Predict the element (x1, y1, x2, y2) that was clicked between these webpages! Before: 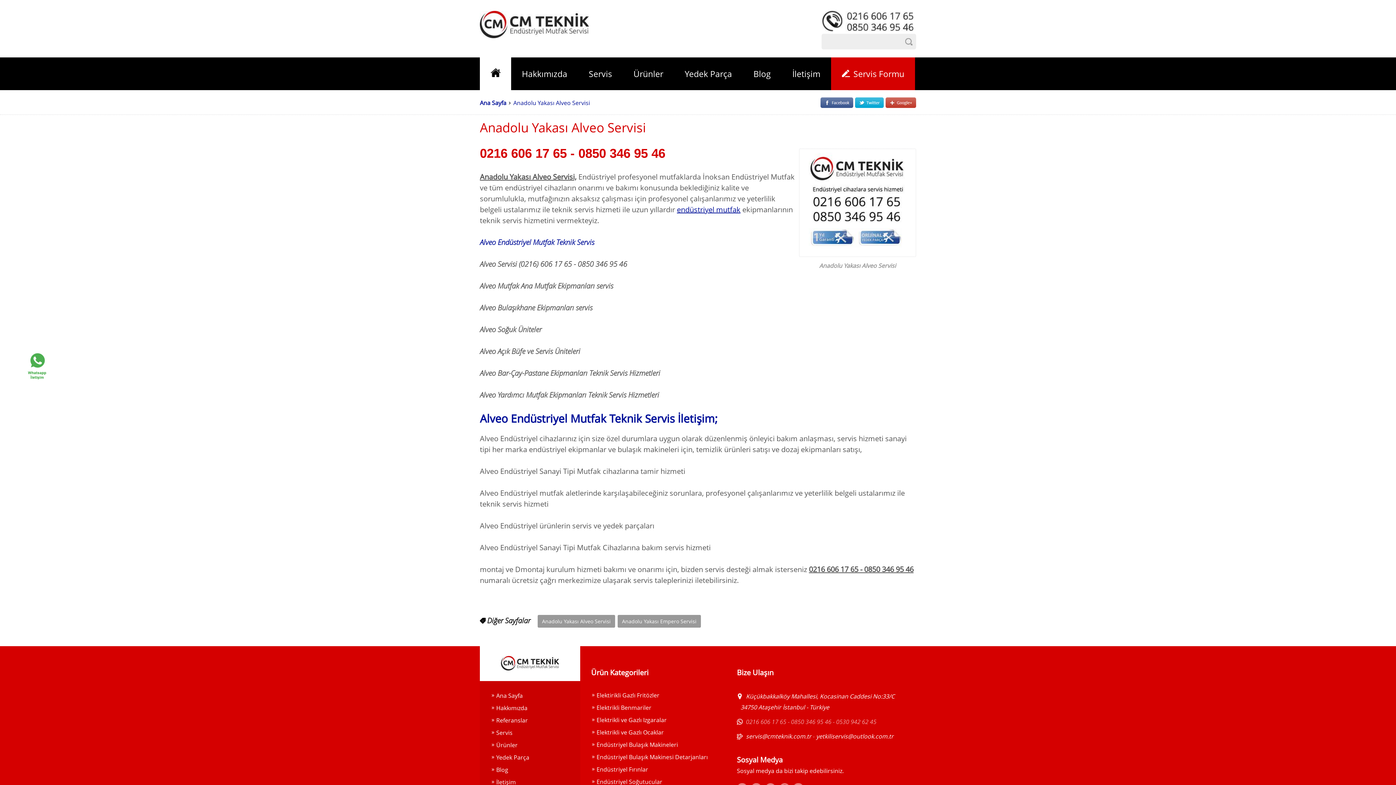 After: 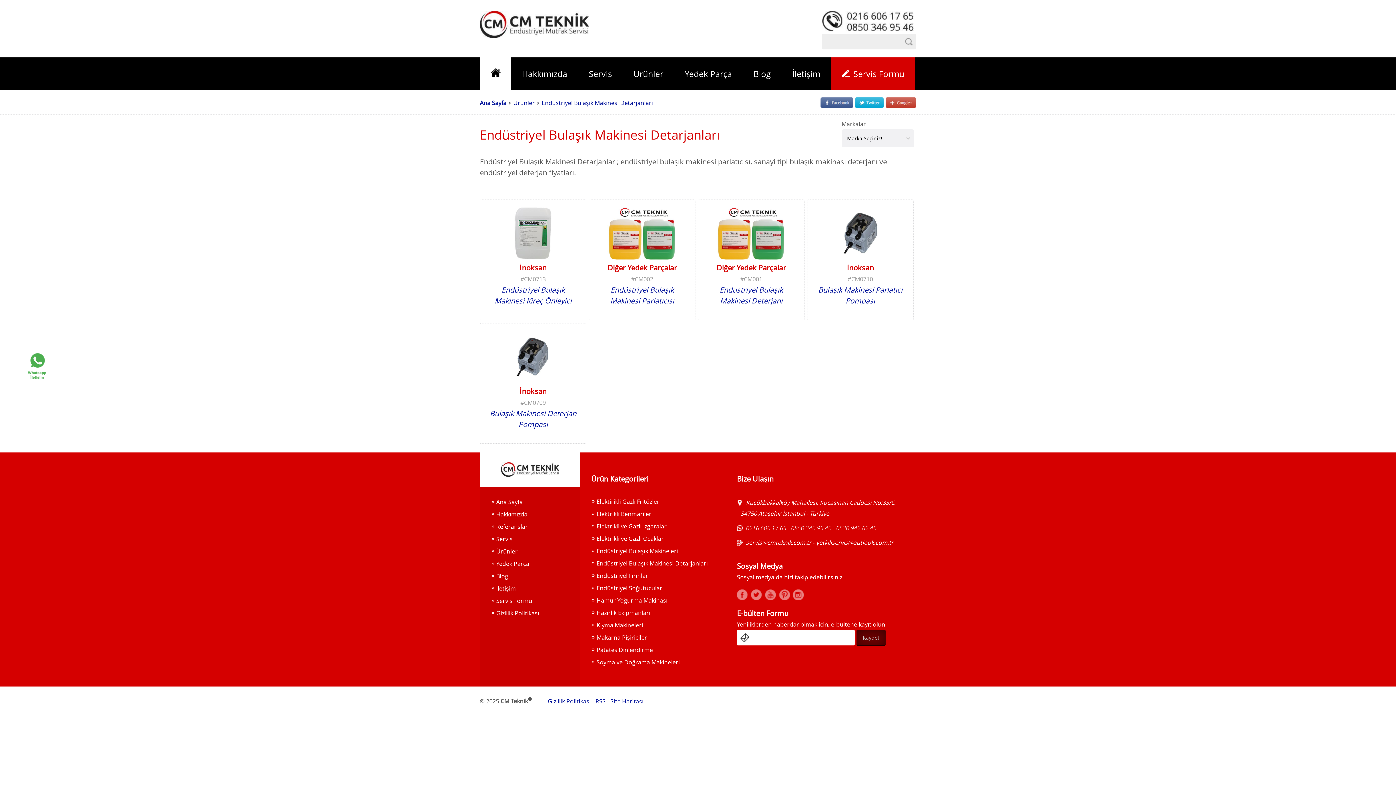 Action: label: Endüstriyel Bulaşık Makinesi Detarjanları bbox: (591, 751, 708, 763)